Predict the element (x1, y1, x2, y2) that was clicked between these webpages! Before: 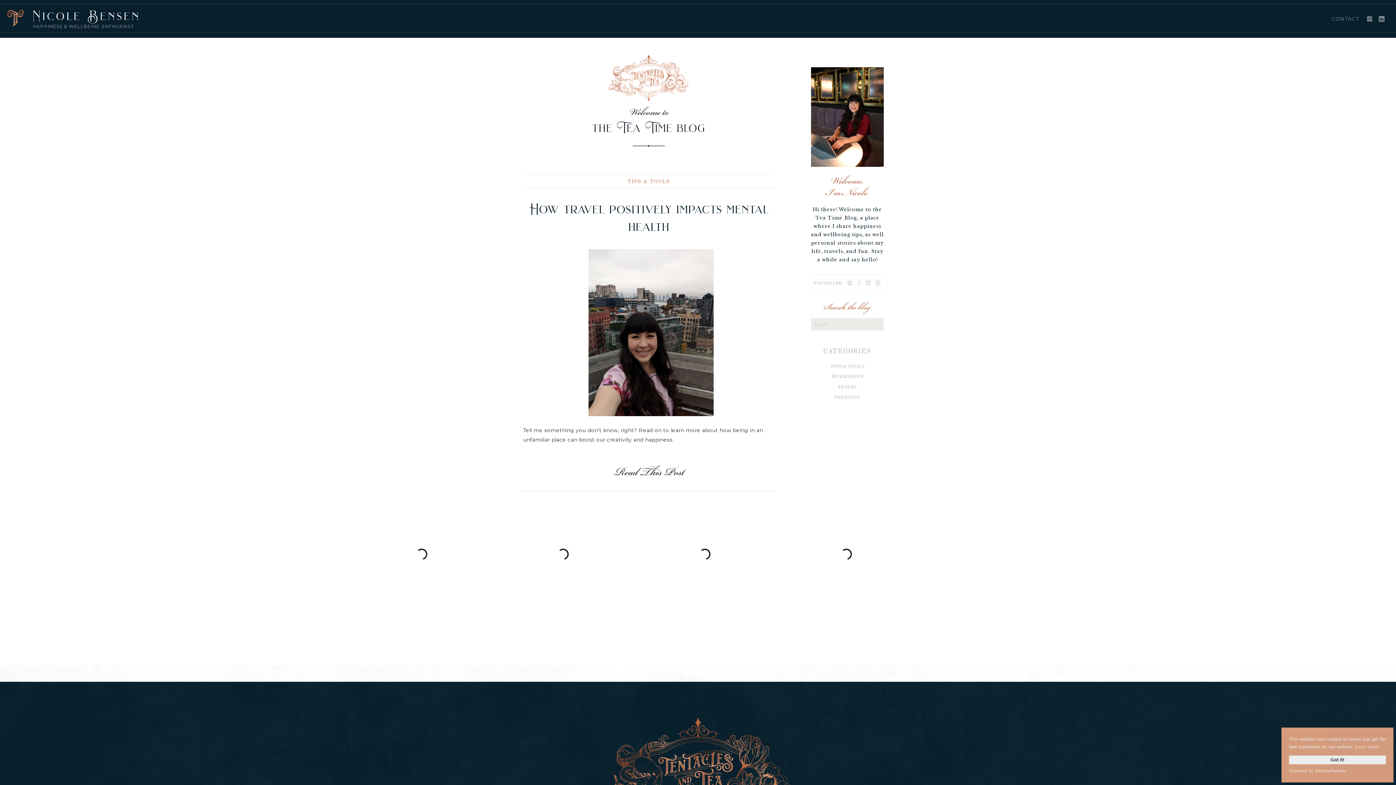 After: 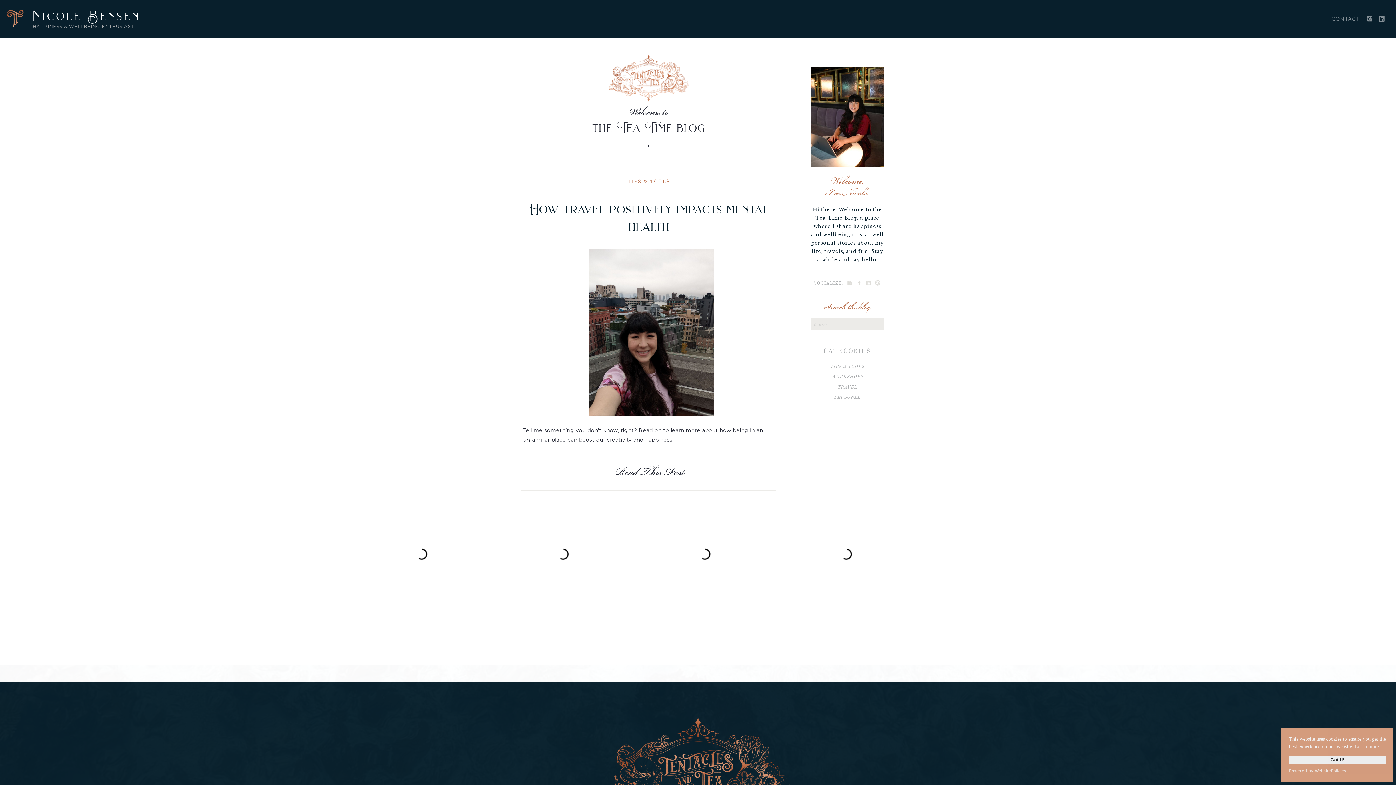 Action: bbox: (846, 280, 853, 286)